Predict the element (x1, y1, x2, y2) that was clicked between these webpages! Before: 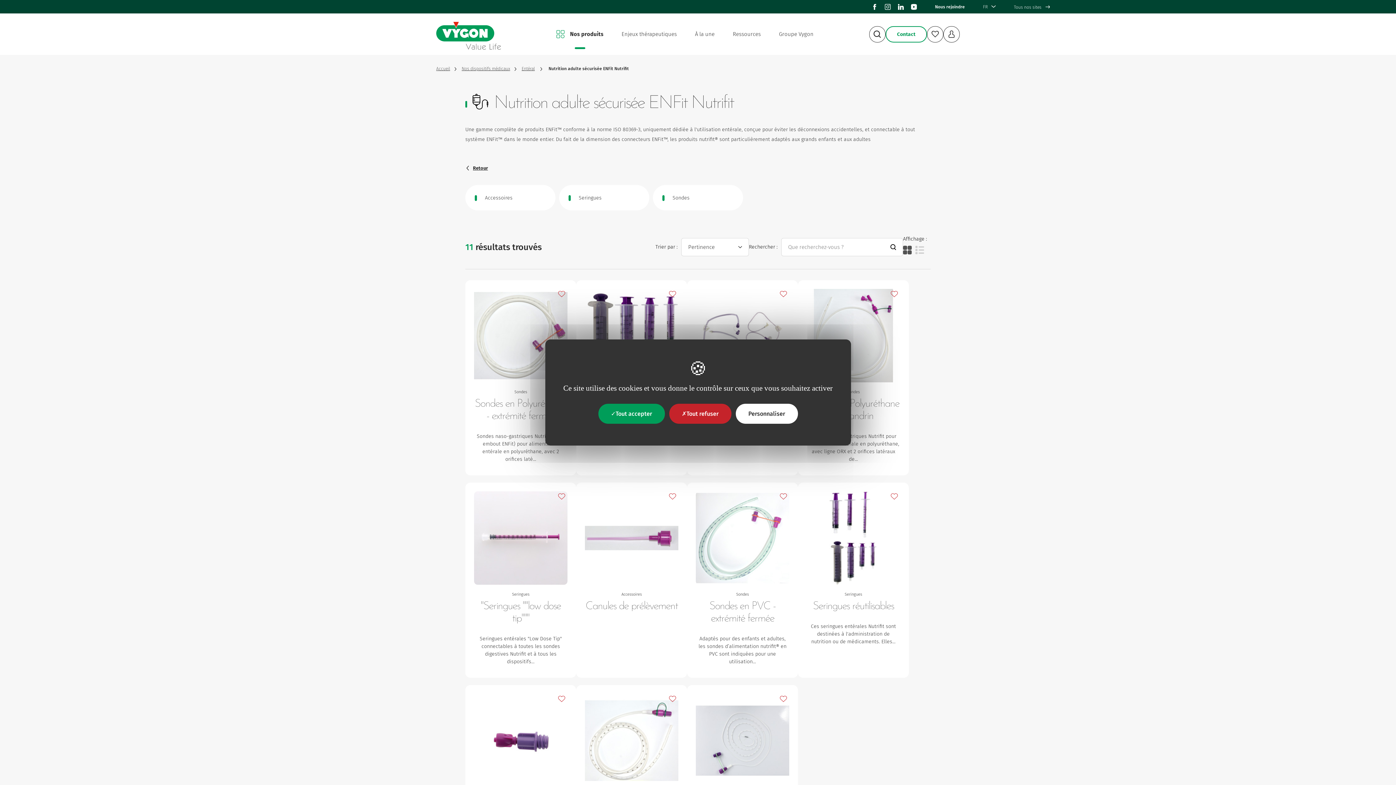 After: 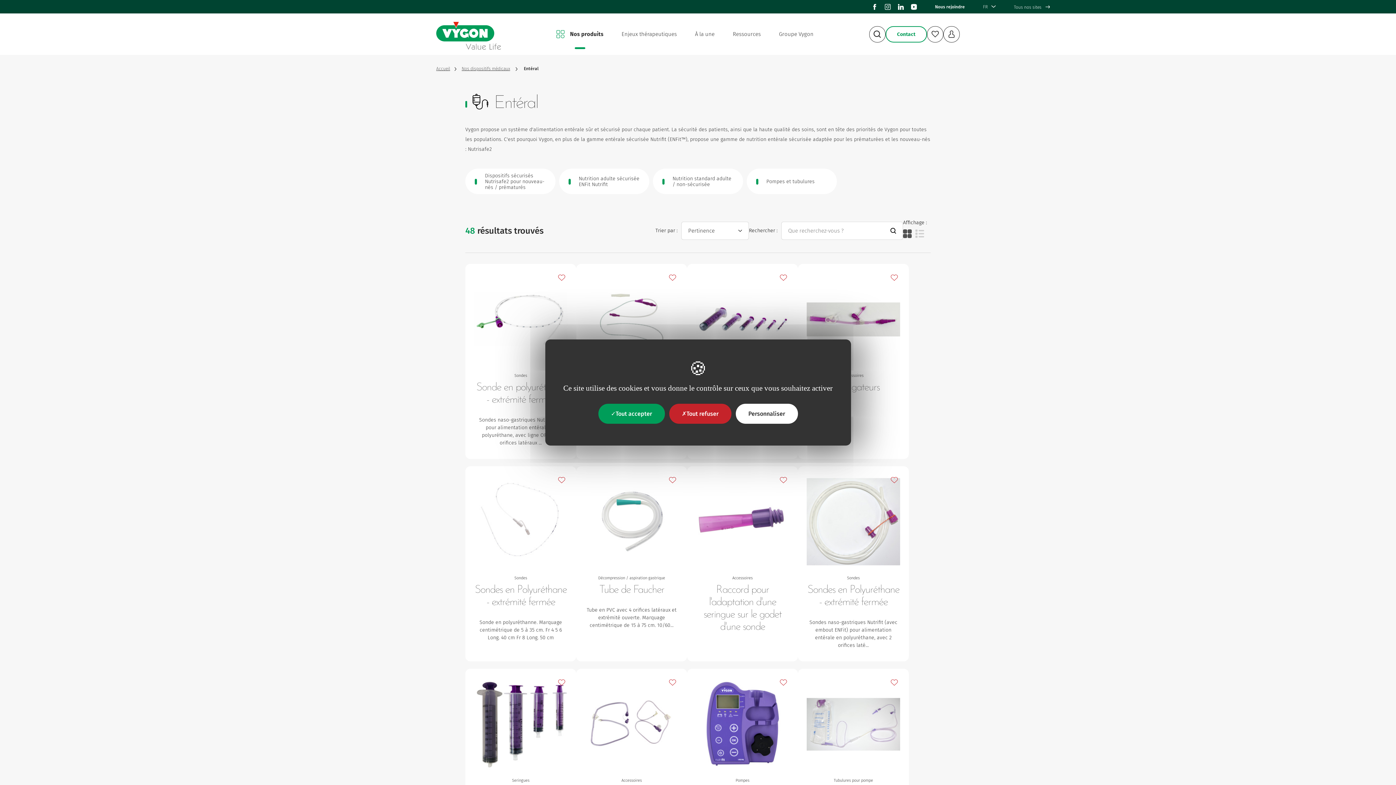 Action: bbox: (521, 66, 534, 71) label: Entéral